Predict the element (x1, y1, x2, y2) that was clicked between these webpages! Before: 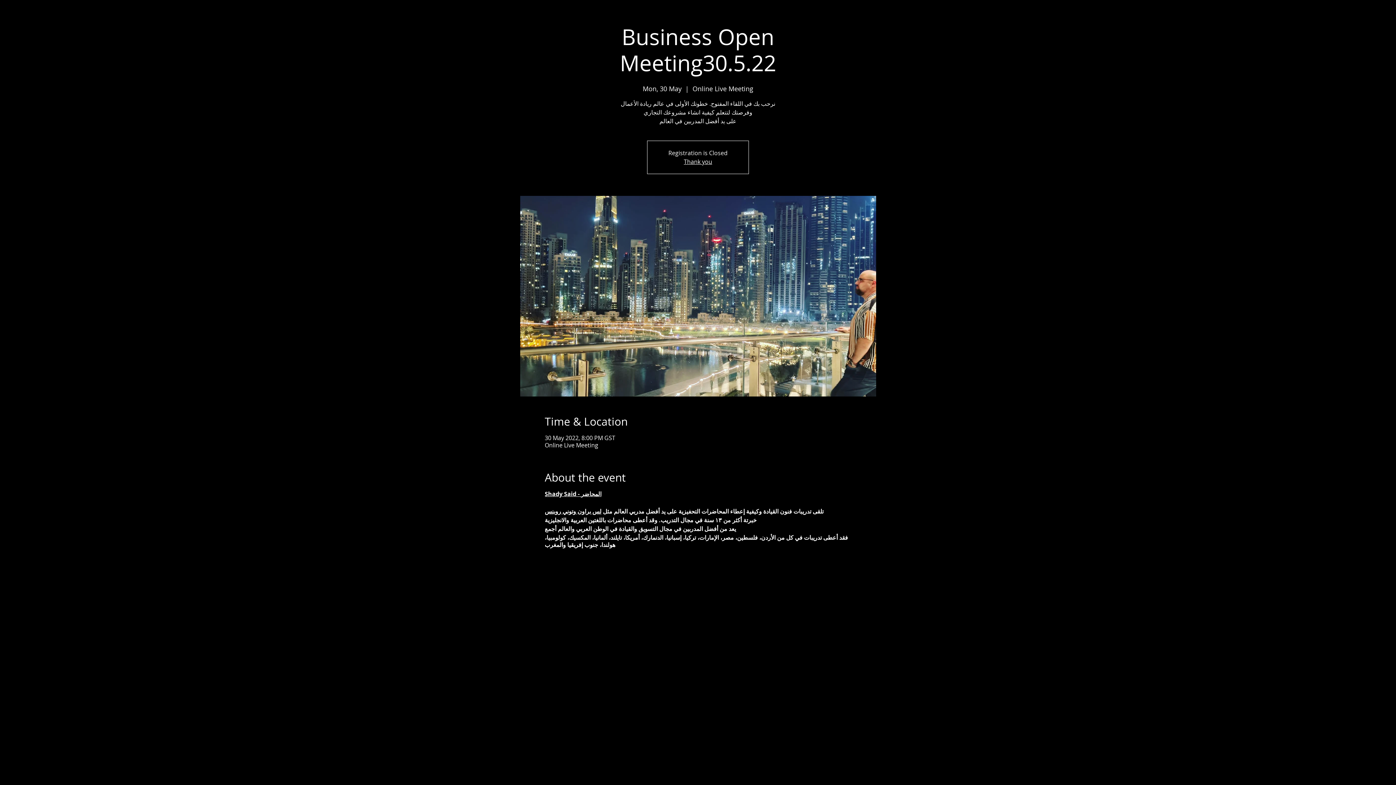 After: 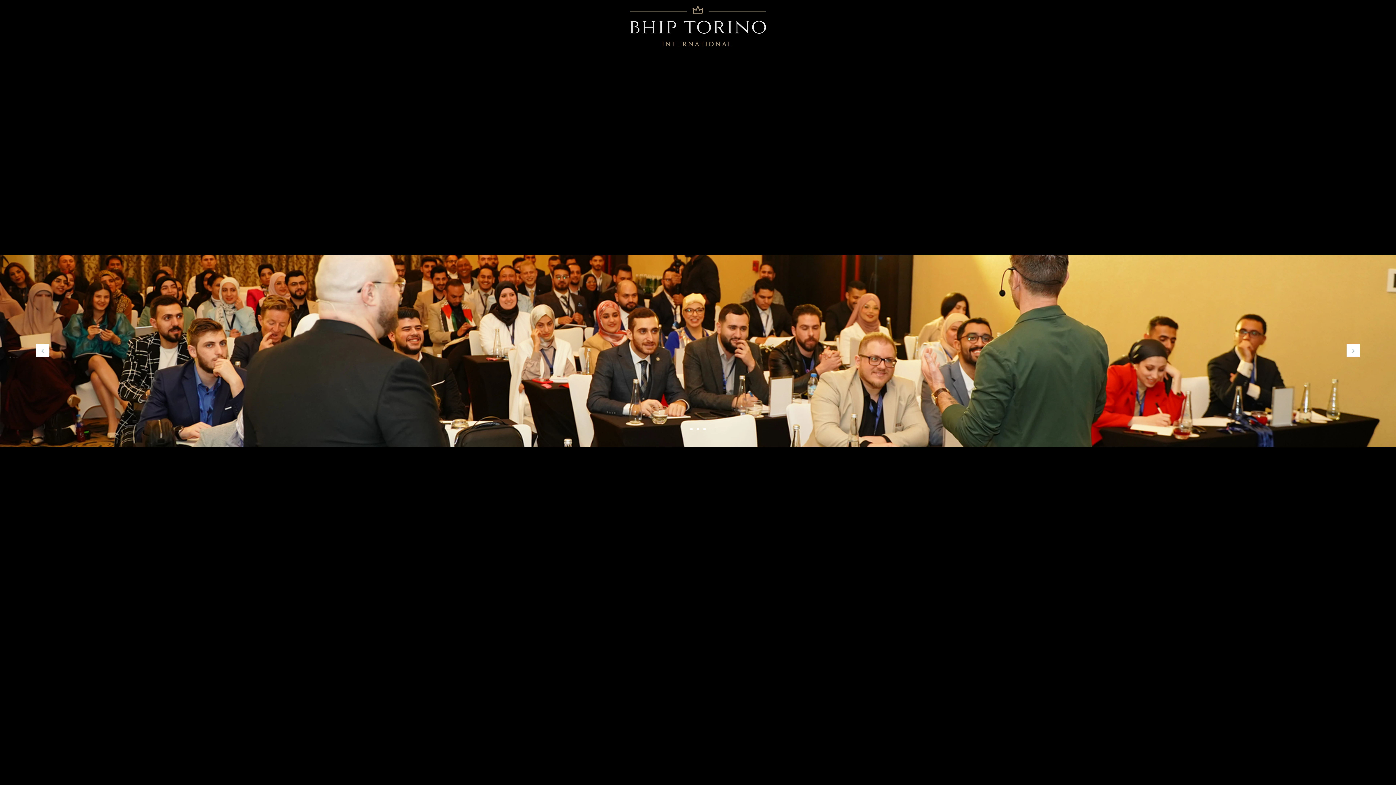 Action: bbox: (684, 157, 712, 165) label: Thank you